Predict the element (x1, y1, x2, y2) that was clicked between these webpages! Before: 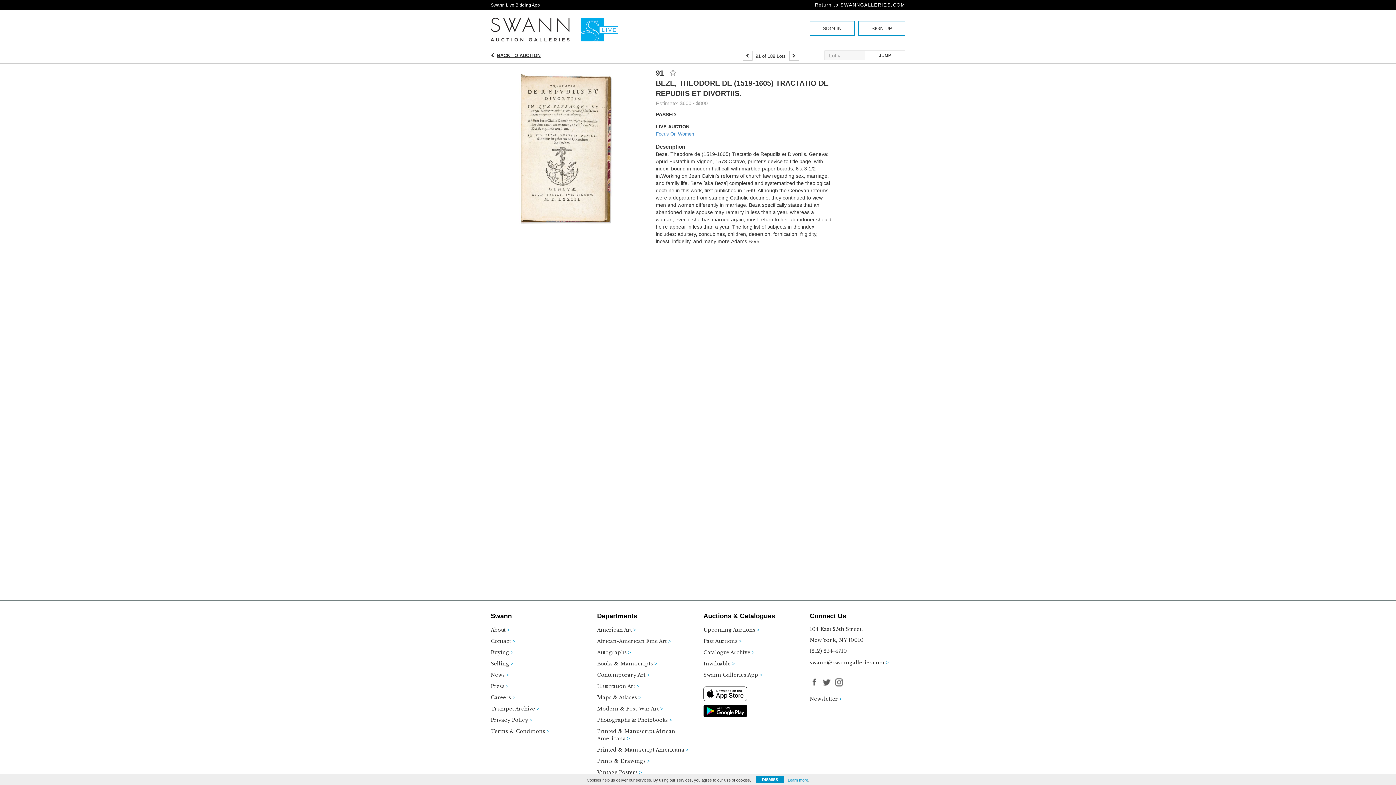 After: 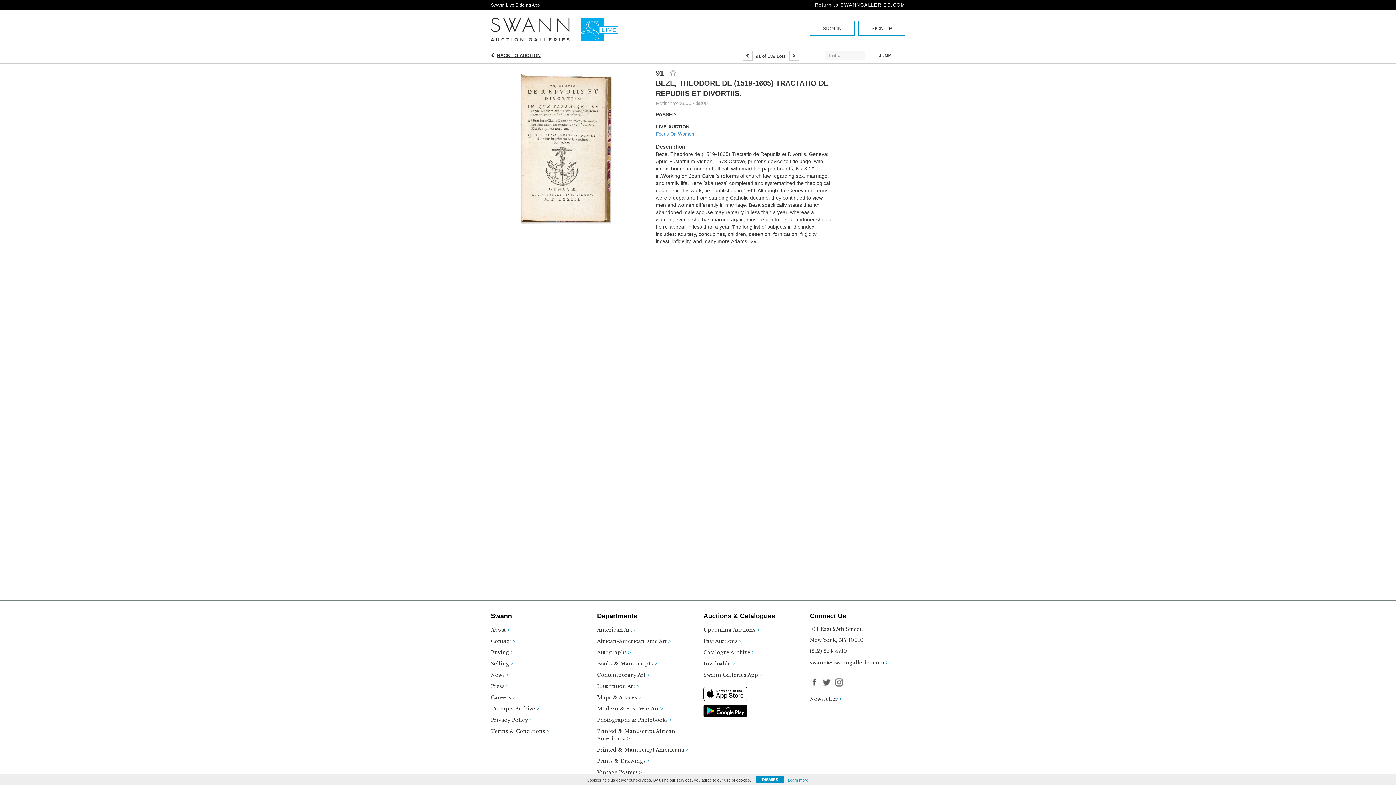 Action: bbox: (840, 2, 905, 7) label: SWANNGALLERIES.COM